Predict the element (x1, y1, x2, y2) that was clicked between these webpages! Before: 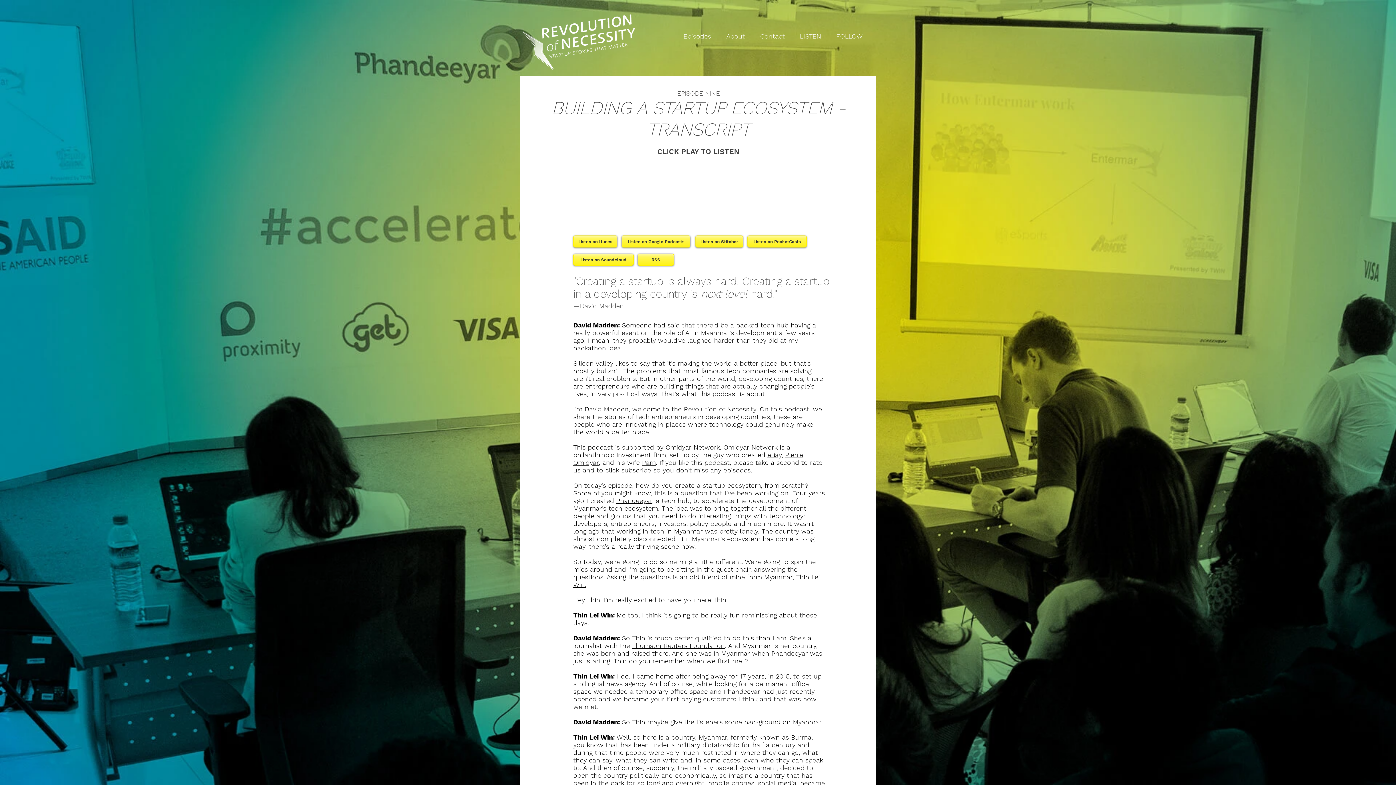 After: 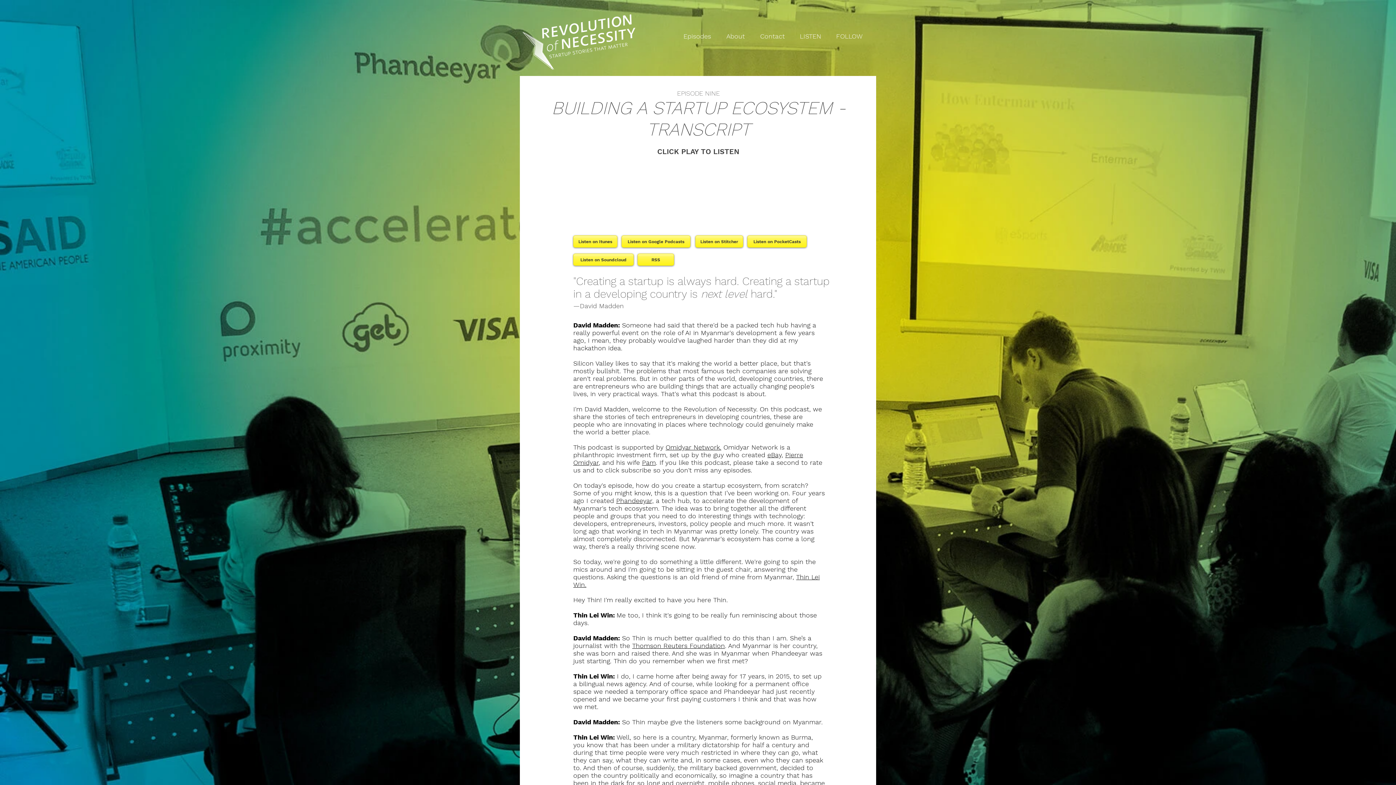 Action: label: FOLLOW bbox: (830, 31, 872, 38)